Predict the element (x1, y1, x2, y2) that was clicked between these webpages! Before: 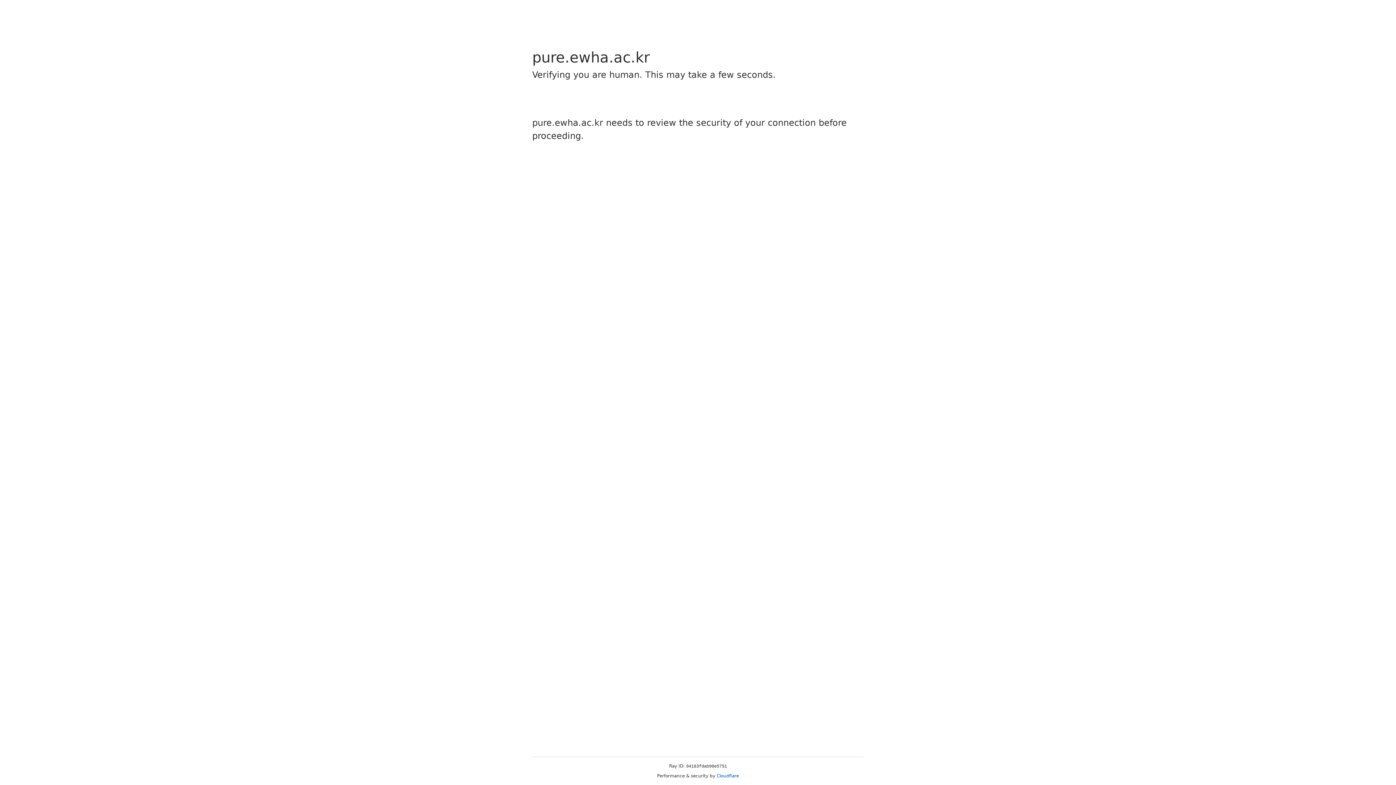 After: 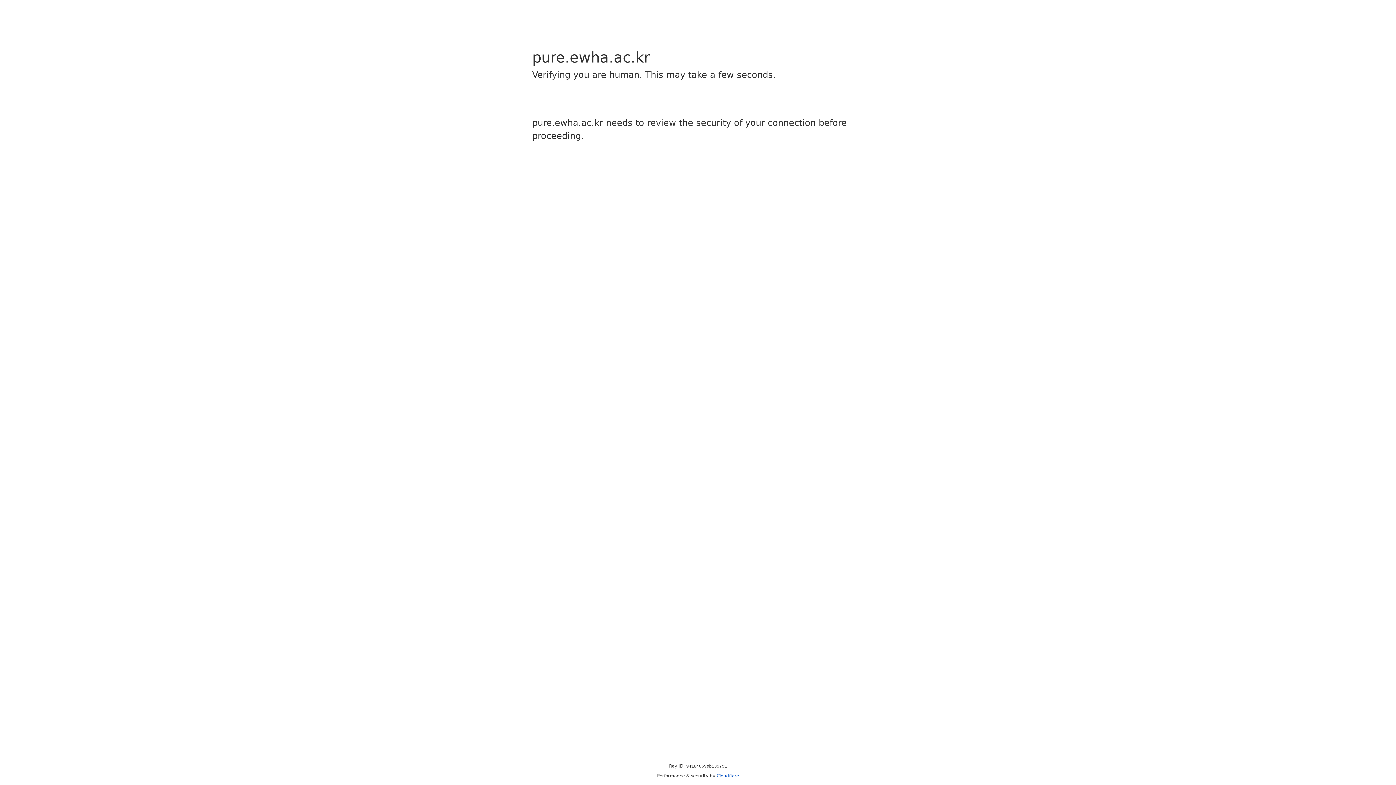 Action: bbox: (716, 773, 739, 778) label: Cloudflare